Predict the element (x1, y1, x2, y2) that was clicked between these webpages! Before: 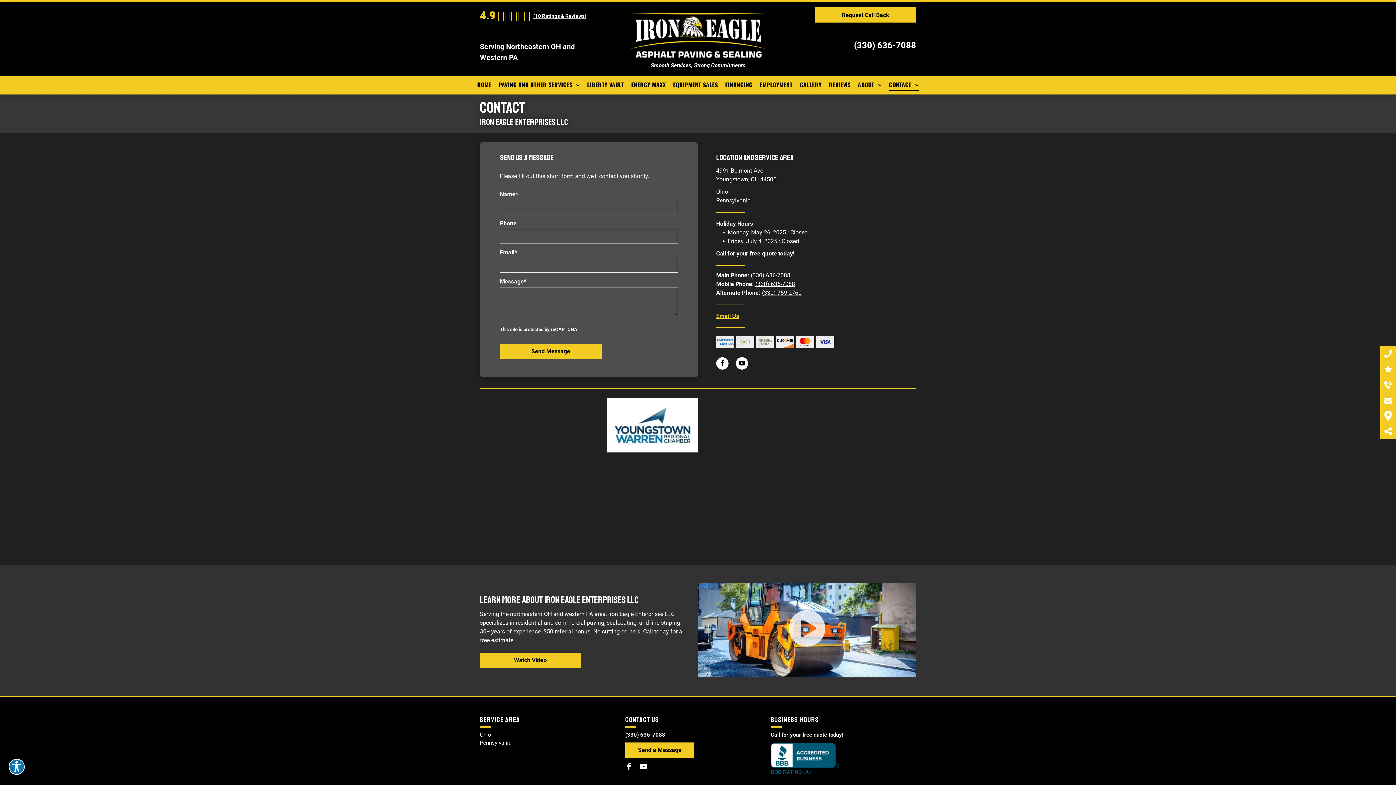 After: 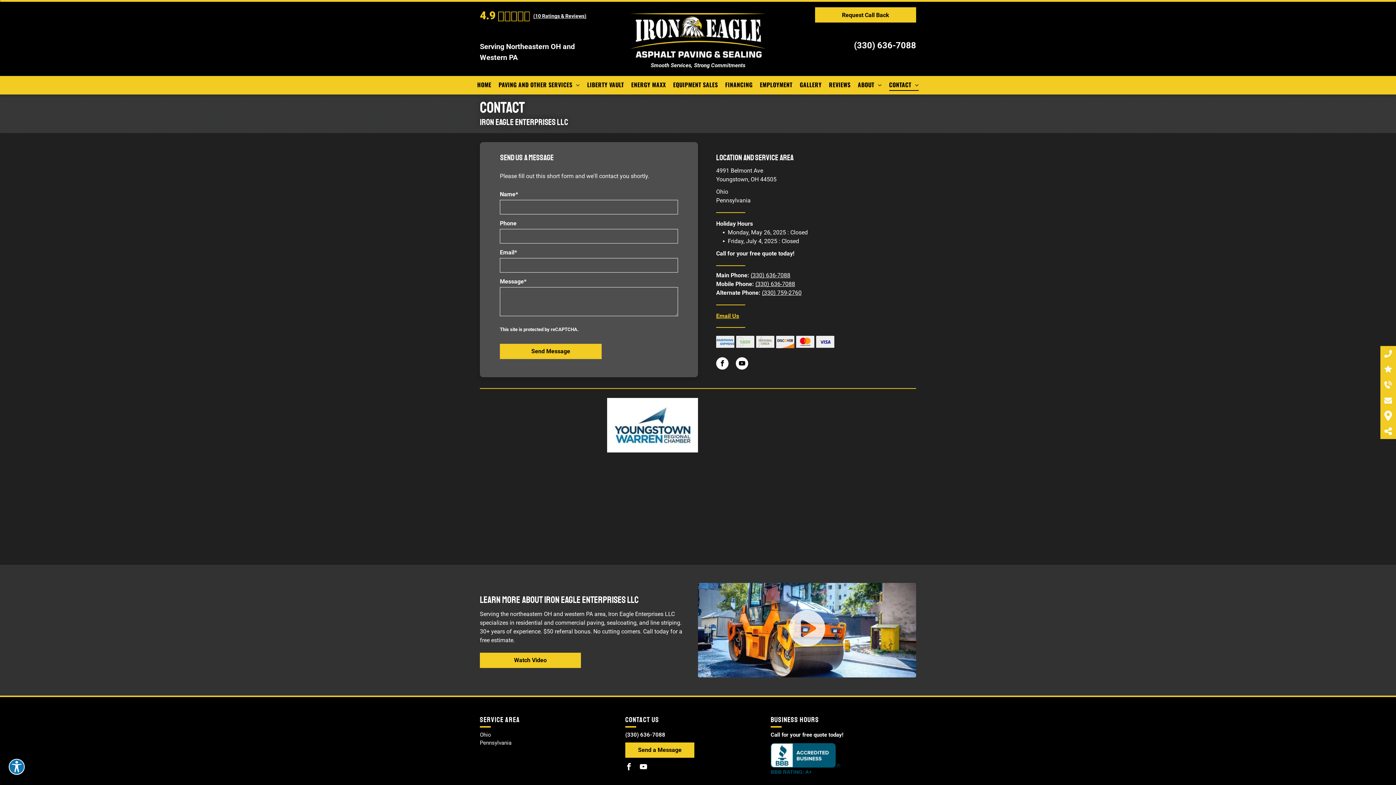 Action: label: (330) 759-2760 bbox: (762, 289, 801, 296)